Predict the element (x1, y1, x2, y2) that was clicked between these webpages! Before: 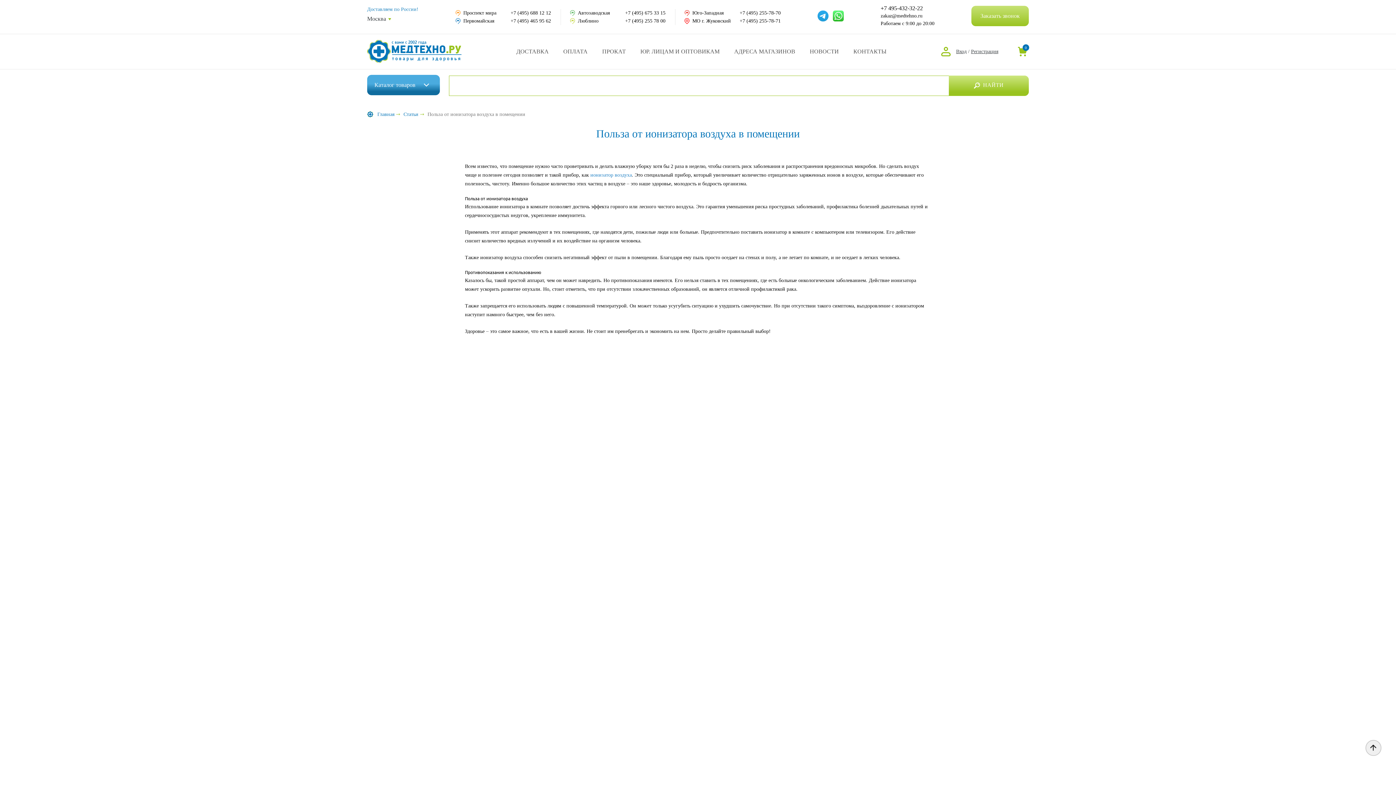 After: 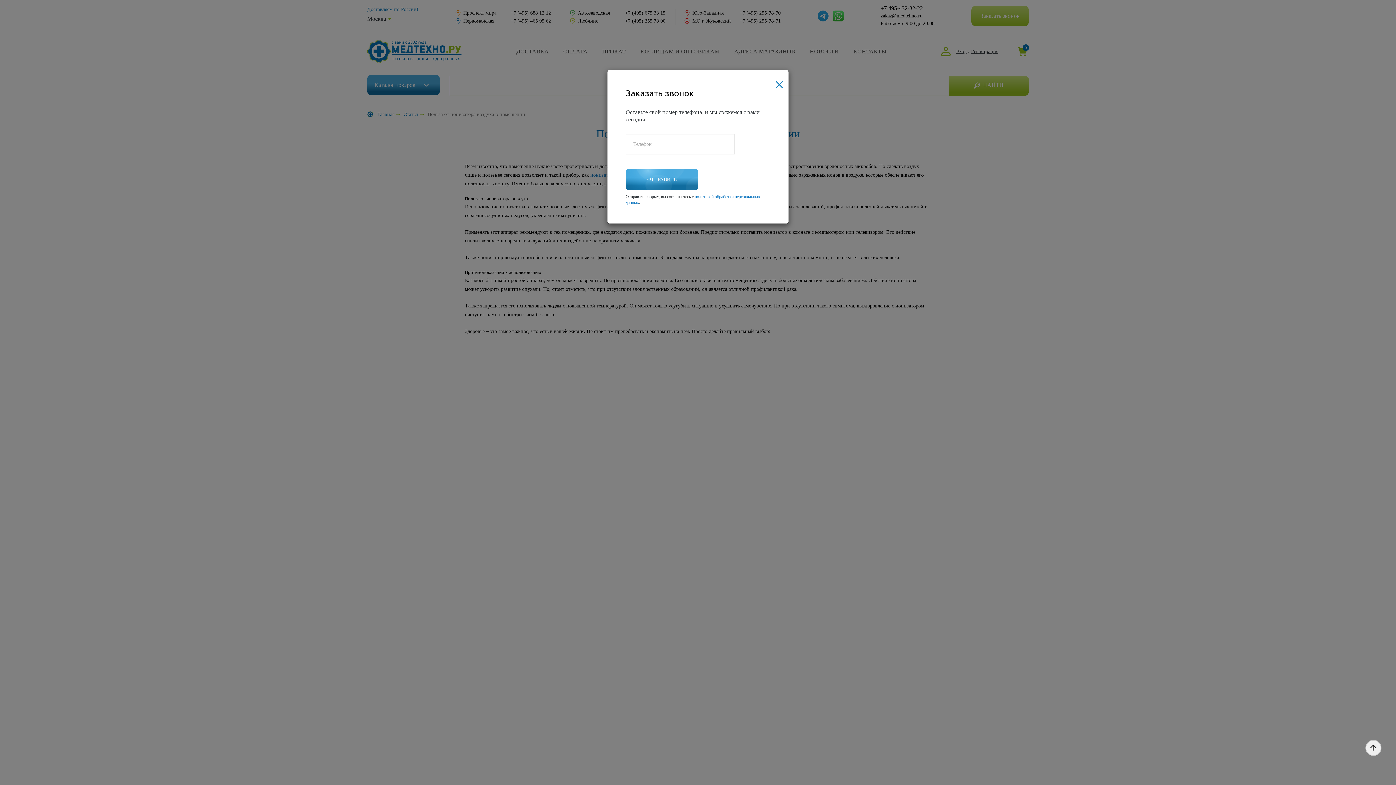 Action: label: Заказать звонок bbox: (971, 5, 1029, 26)